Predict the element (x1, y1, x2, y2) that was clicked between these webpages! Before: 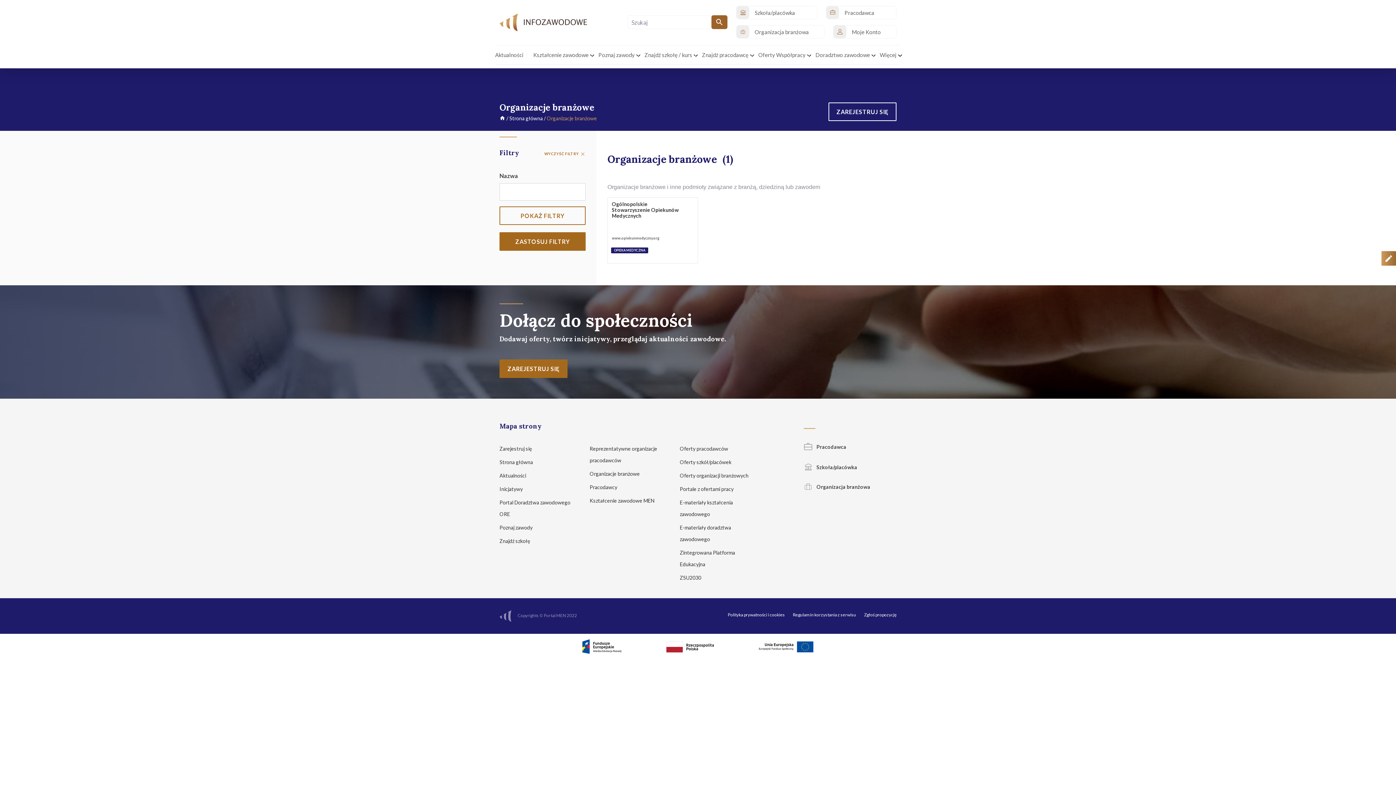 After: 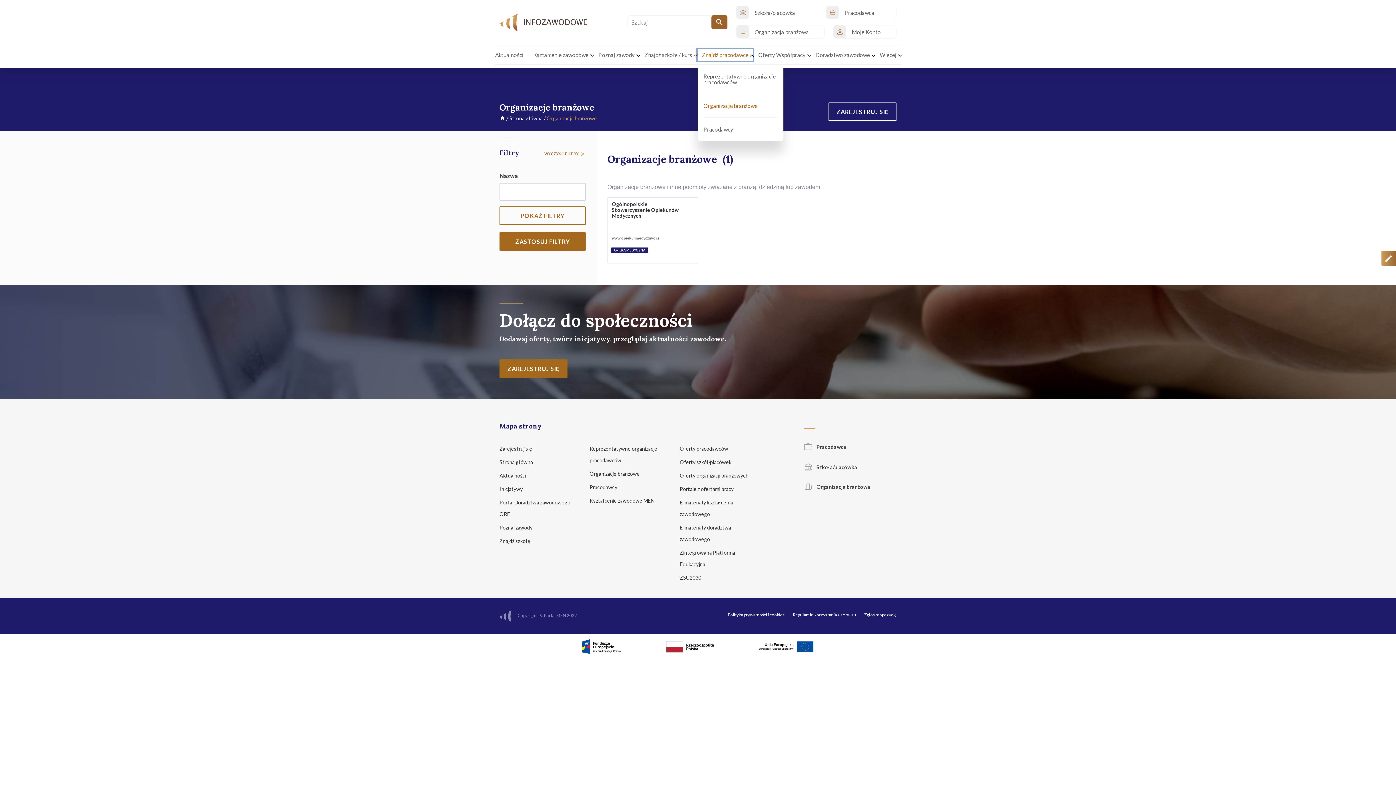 Action: label: Znajdź pracodawcę bbox: (697, 49, 753, 60)